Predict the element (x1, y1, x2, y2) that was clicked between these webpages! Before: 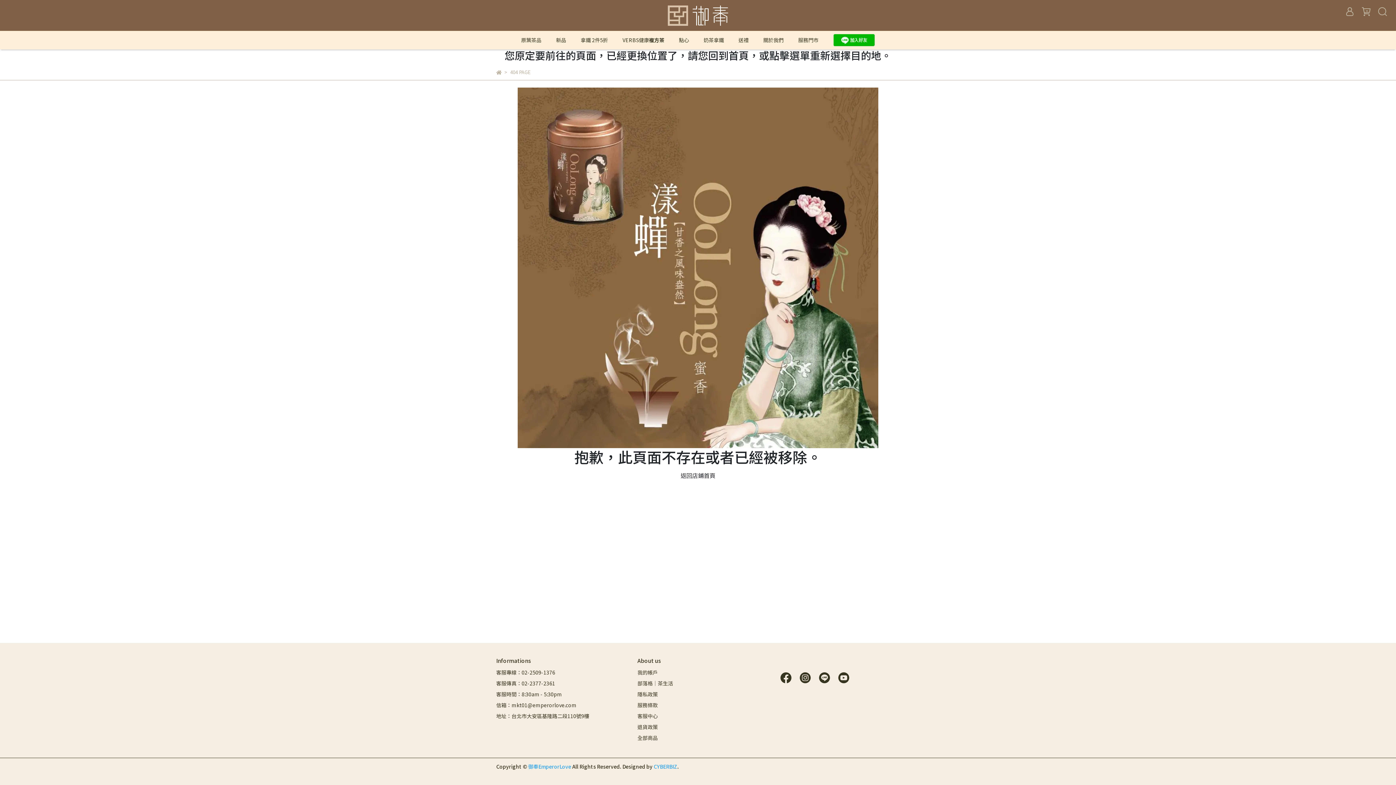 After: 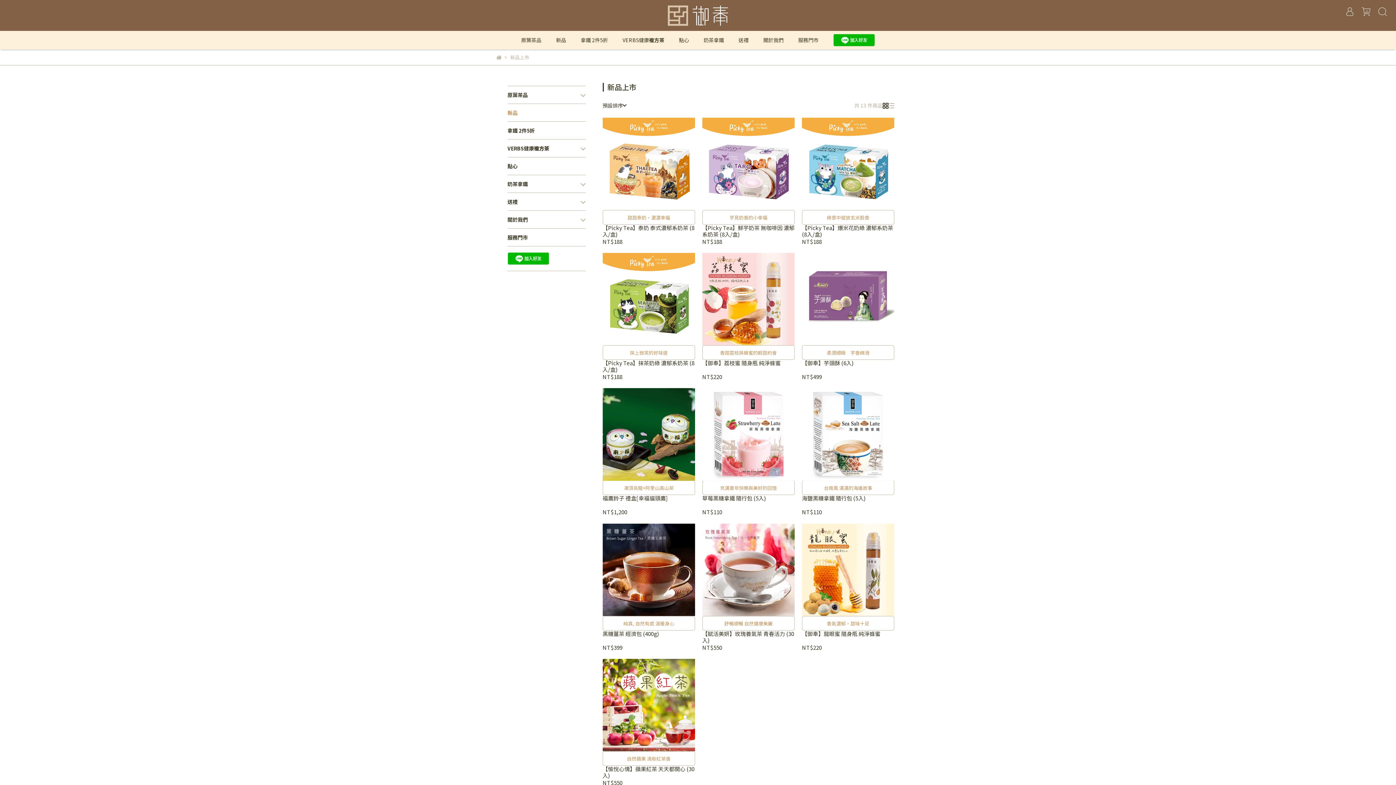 Action: bbox: (556, 36, 566, 44) label: 新品